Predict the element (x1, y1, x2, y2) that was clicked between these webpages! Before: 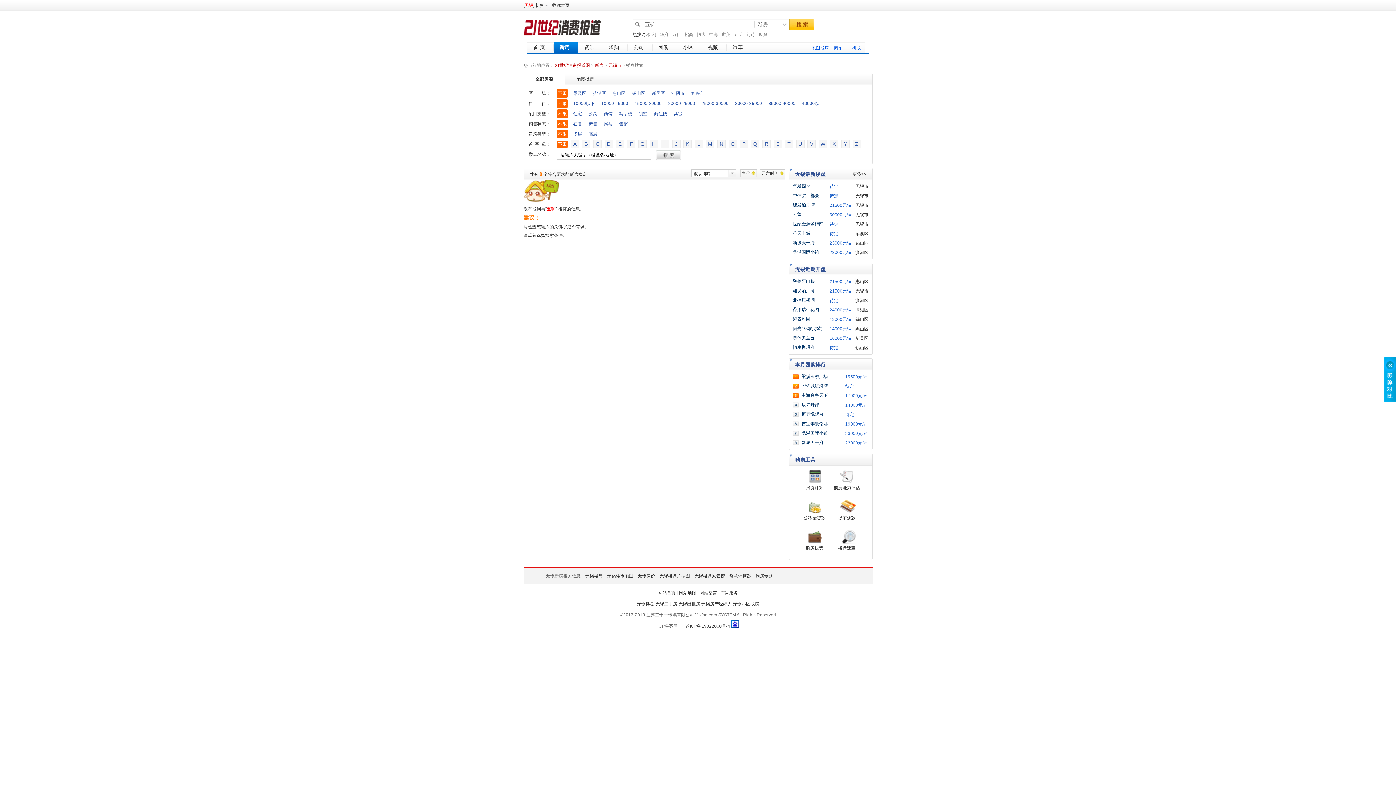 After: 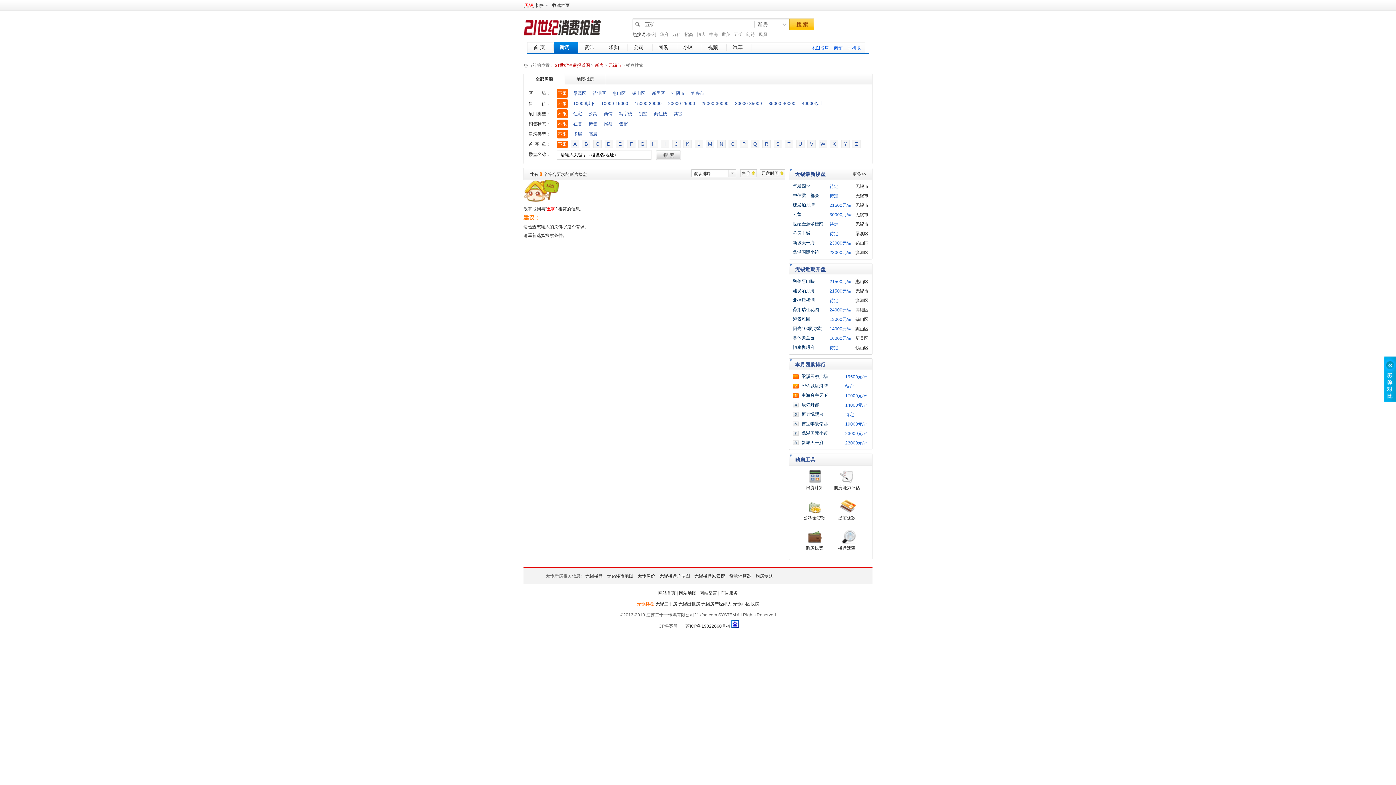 Action: bbox: (637, 601, 654, 606) label: 无锡楼盘